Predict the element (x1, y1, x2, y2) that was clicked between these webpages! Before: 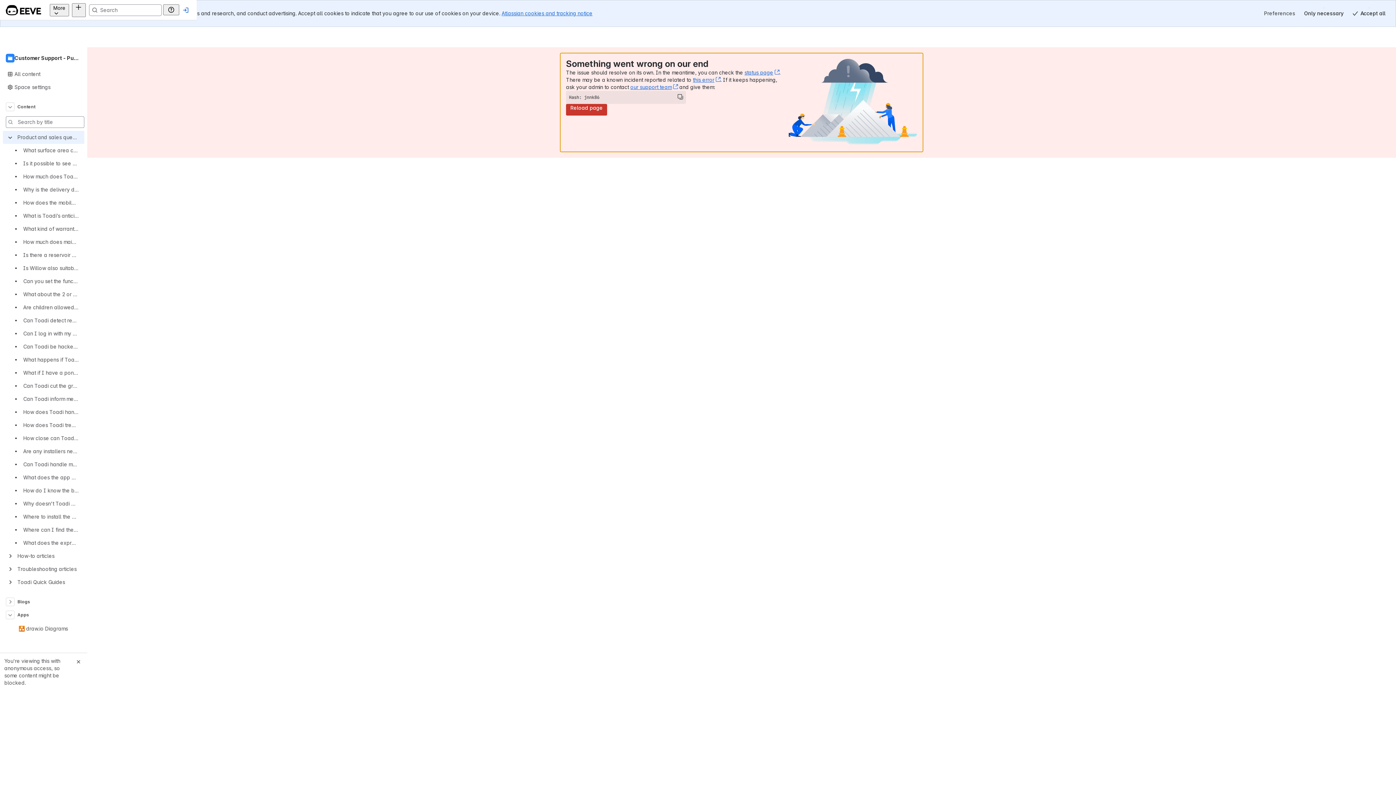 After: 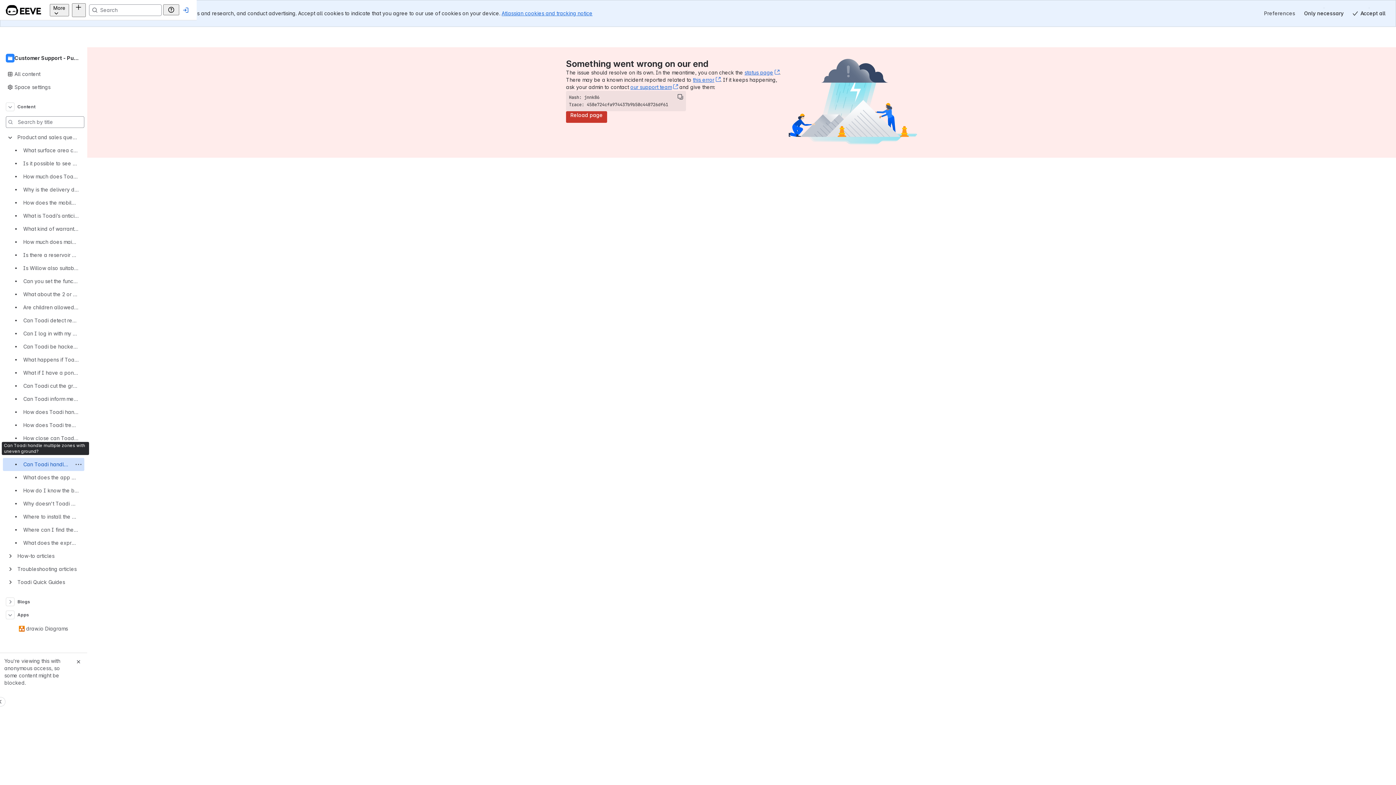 Action: label: Can Toadi handle multiple zones with uneven ground? bbox: (2, 445, 84, 458)